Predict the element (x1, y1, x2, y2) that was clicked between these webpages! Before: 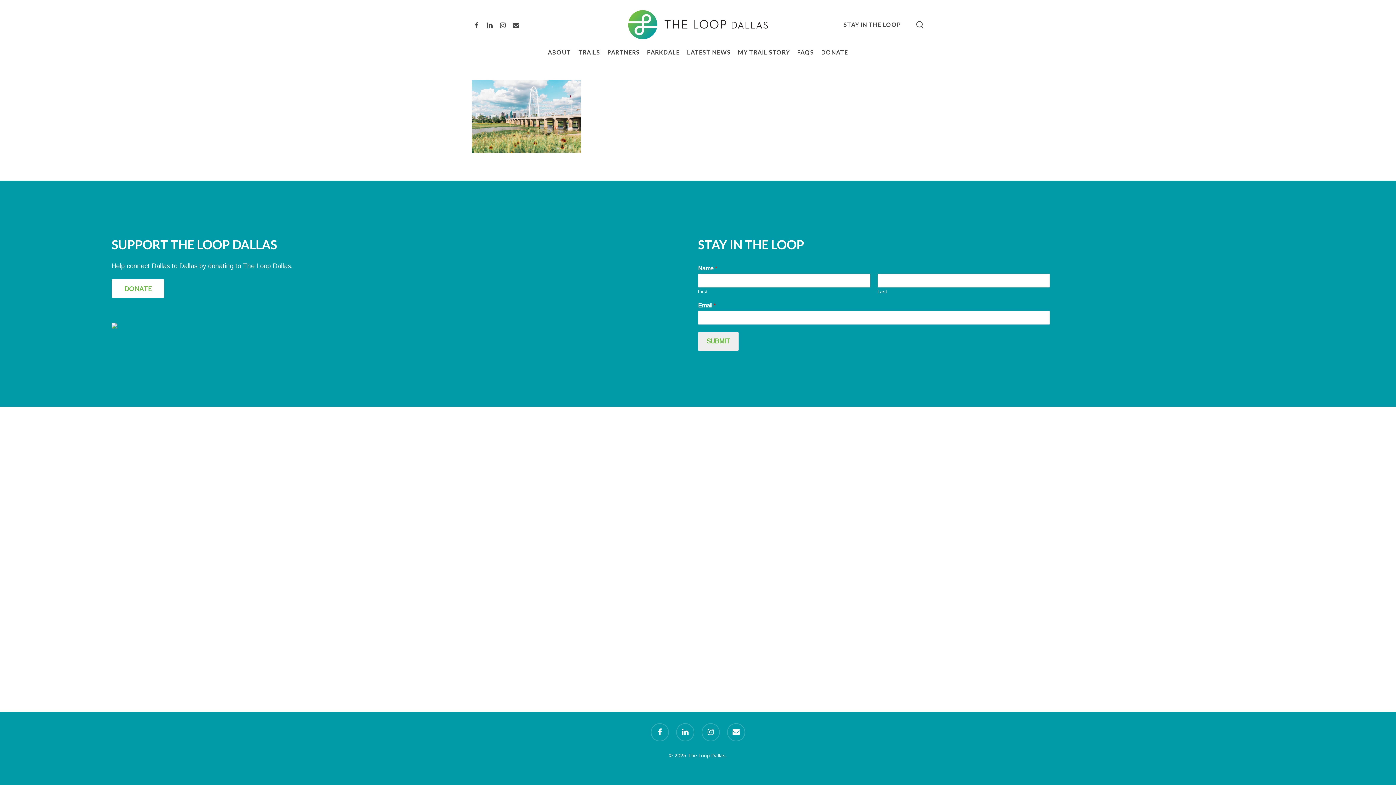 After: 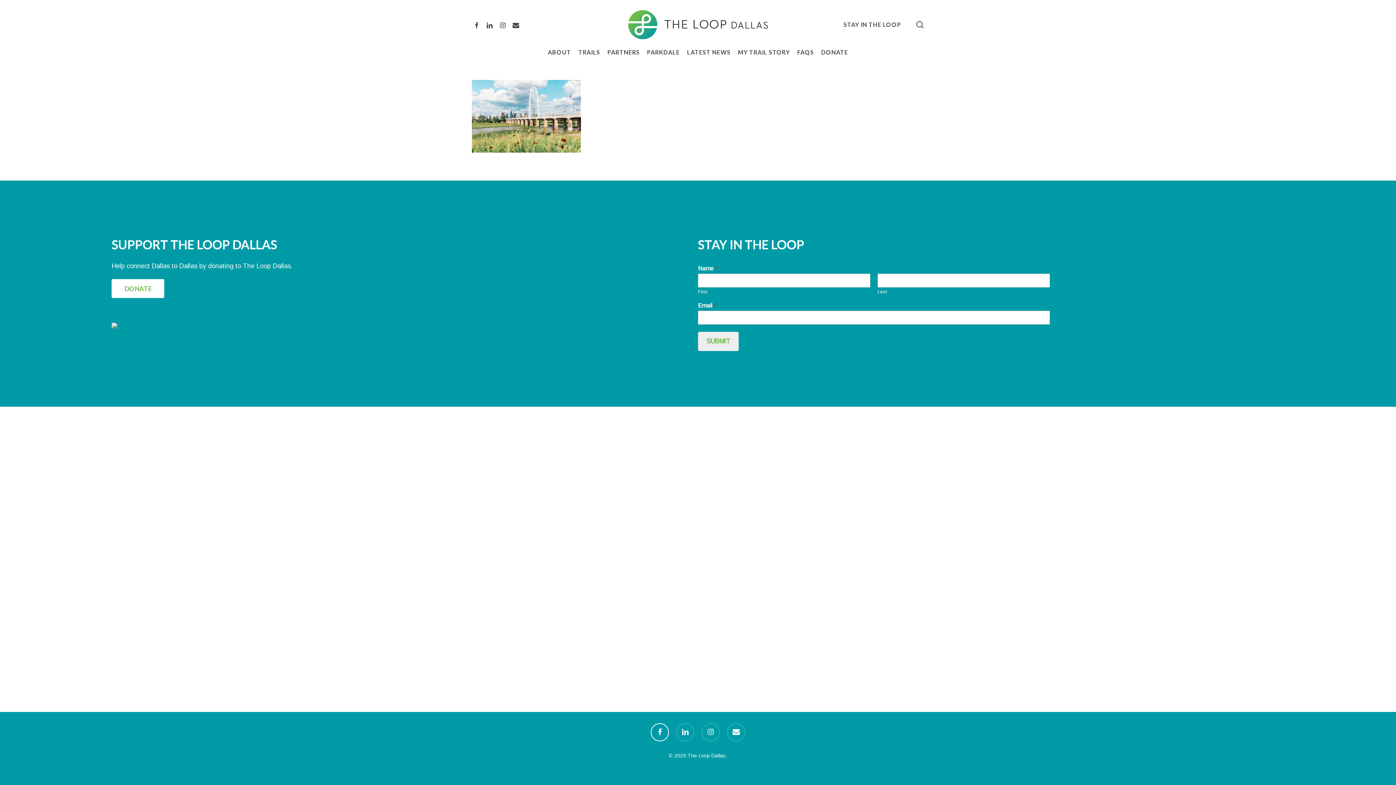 Action: bbox: (650, 723, 669, 741) label: facebook